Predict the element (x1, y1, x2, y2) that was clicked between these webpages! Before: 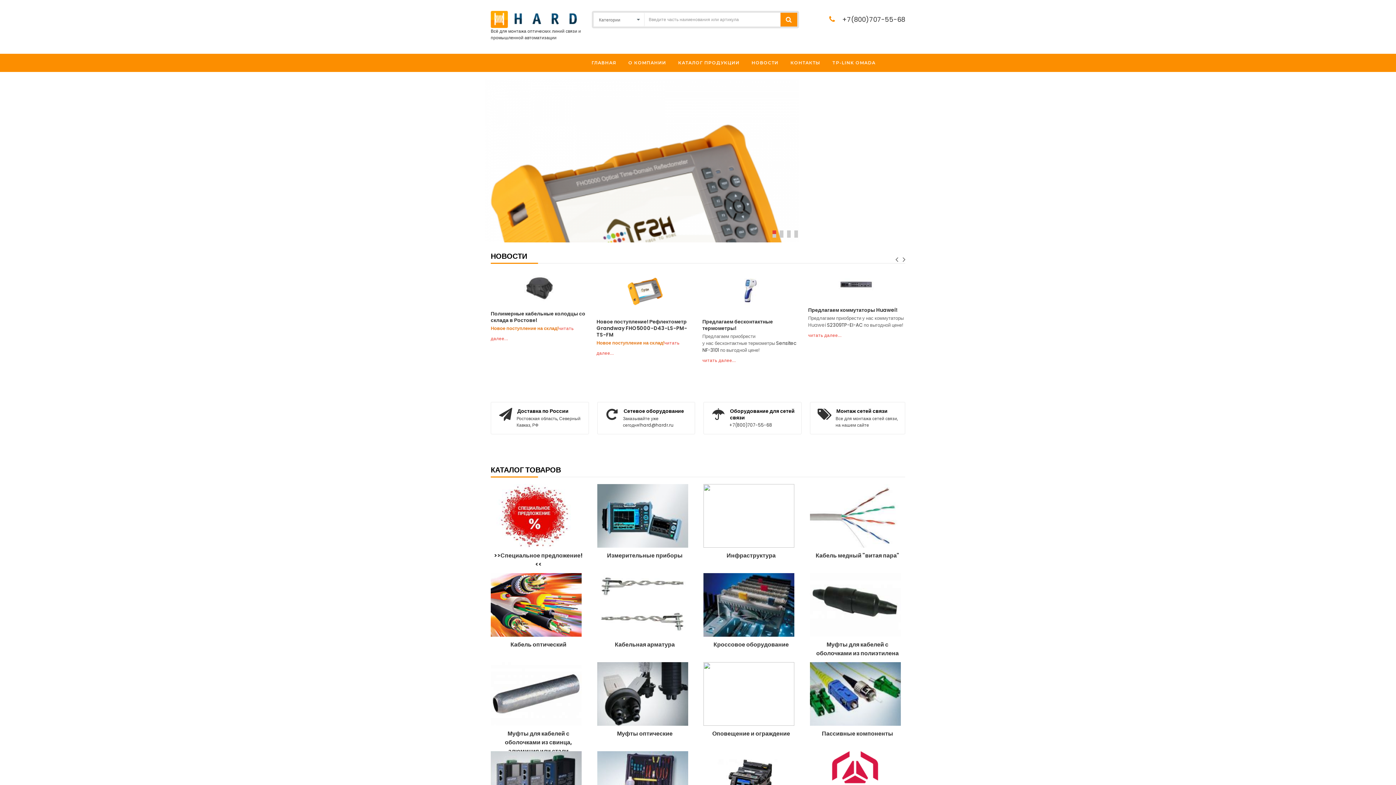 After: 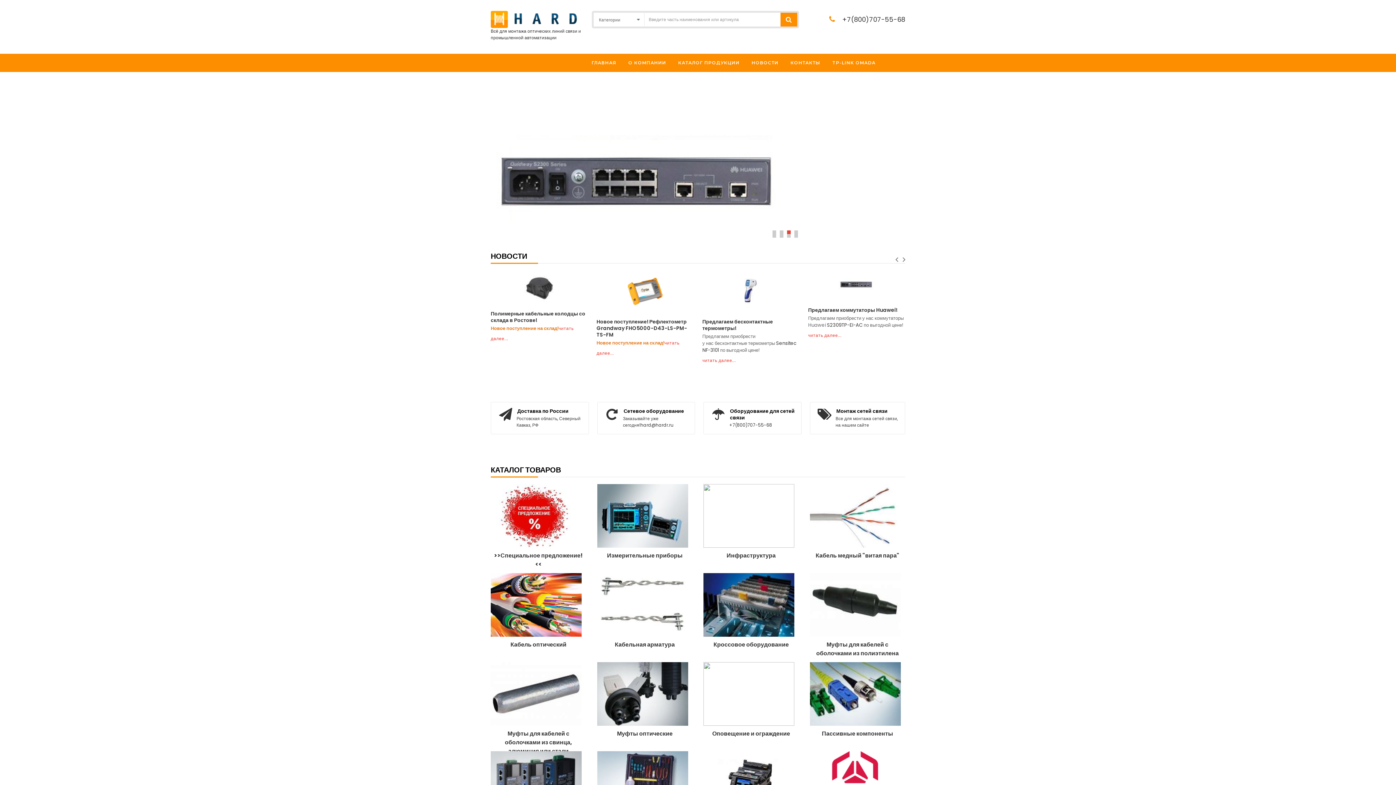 Action: bbox: (591, 48, 616, 56) label: ГЛАВНАЯ